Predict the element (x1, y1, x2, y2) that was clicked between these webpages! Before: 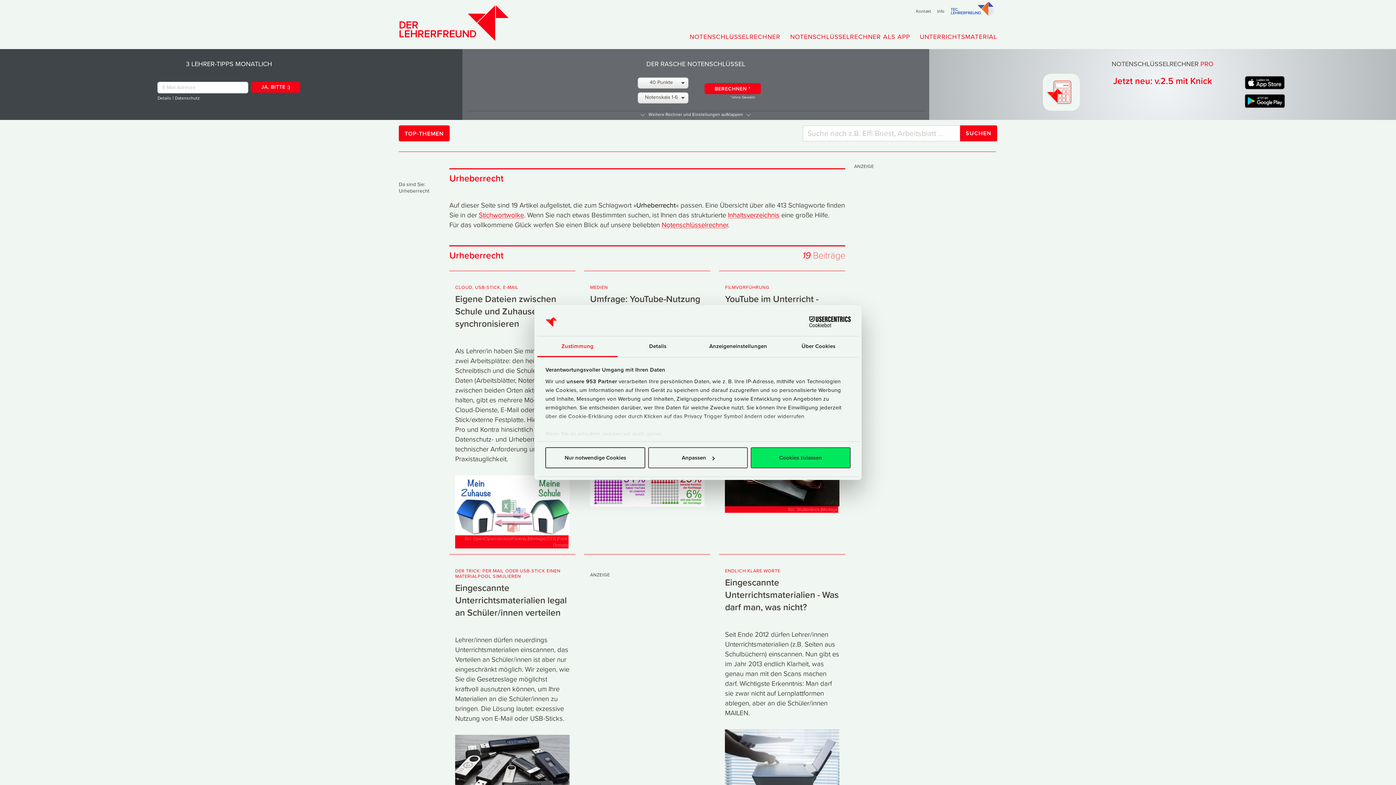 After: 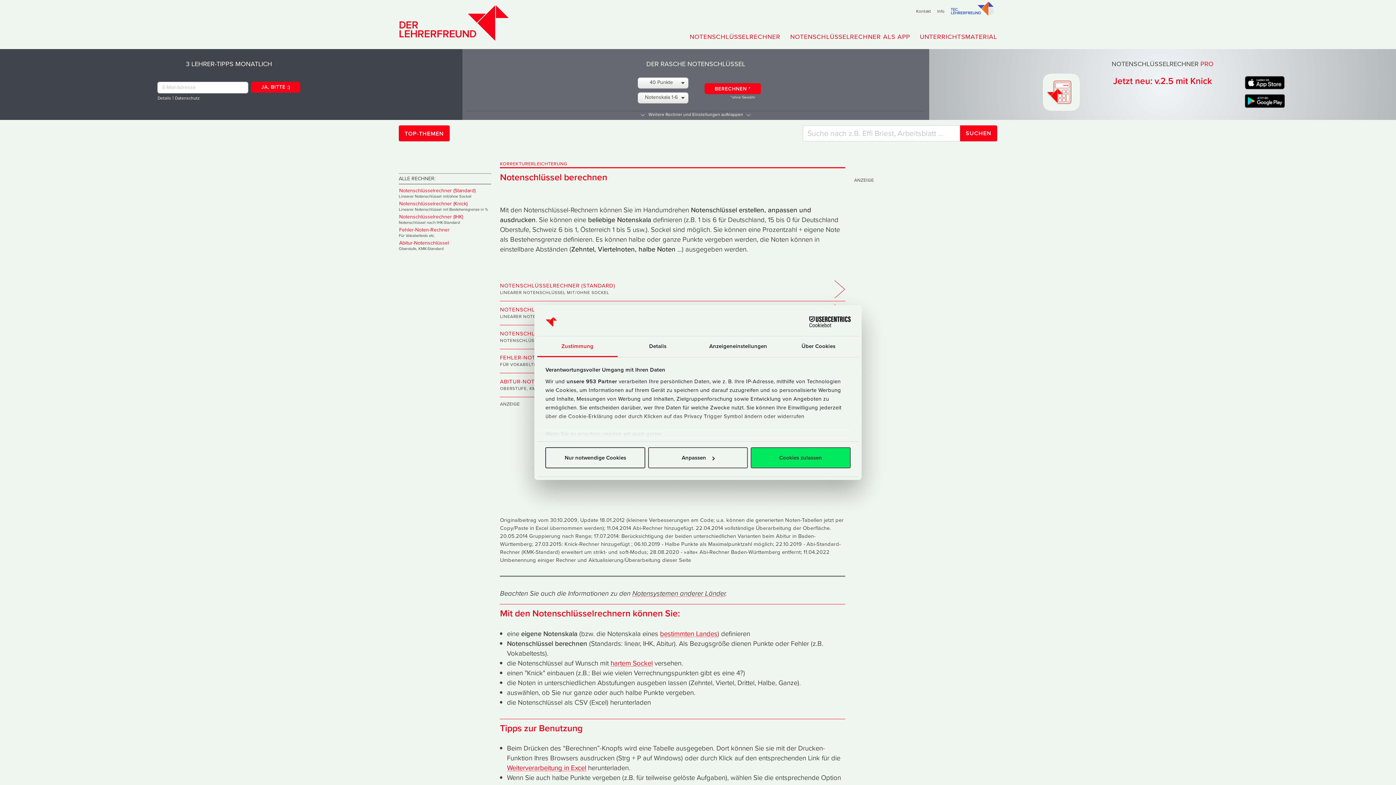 Action: label: NOTENSCHLÜSSELRECHNER bbox: (689, 29, 790, 43)